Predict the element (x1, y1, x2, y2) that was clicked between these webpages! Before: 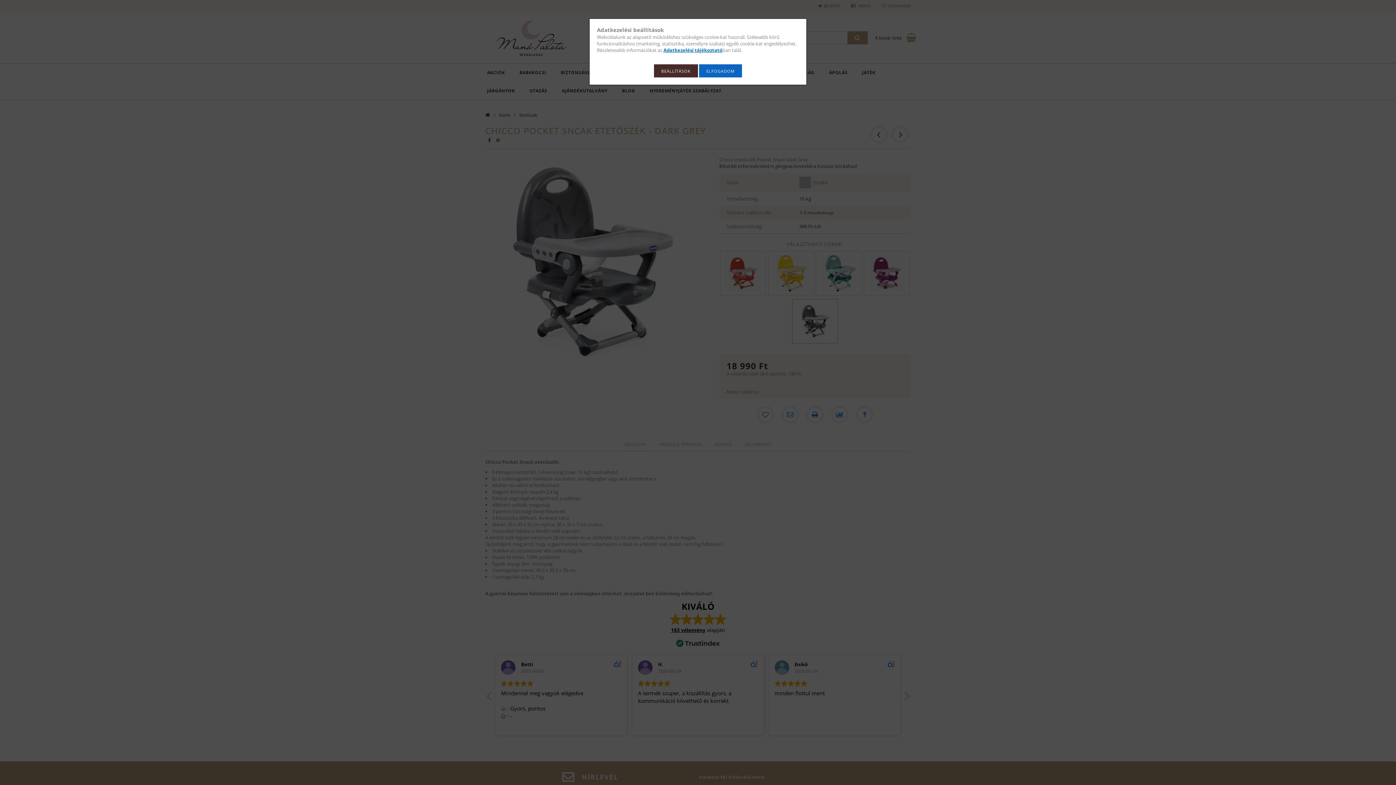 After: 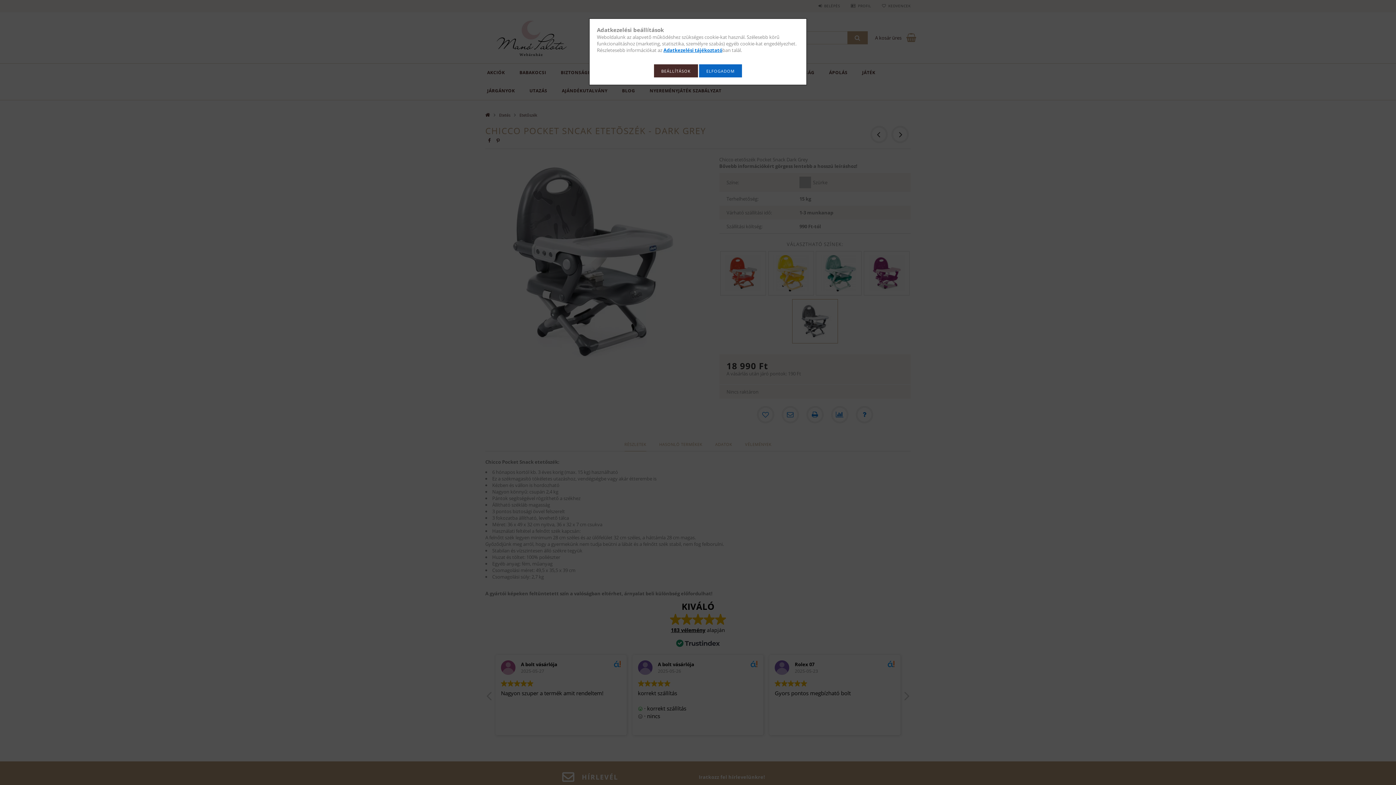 Action: bbox: (663, 46, 722, 53) label: Adatkezelési tájékoztató